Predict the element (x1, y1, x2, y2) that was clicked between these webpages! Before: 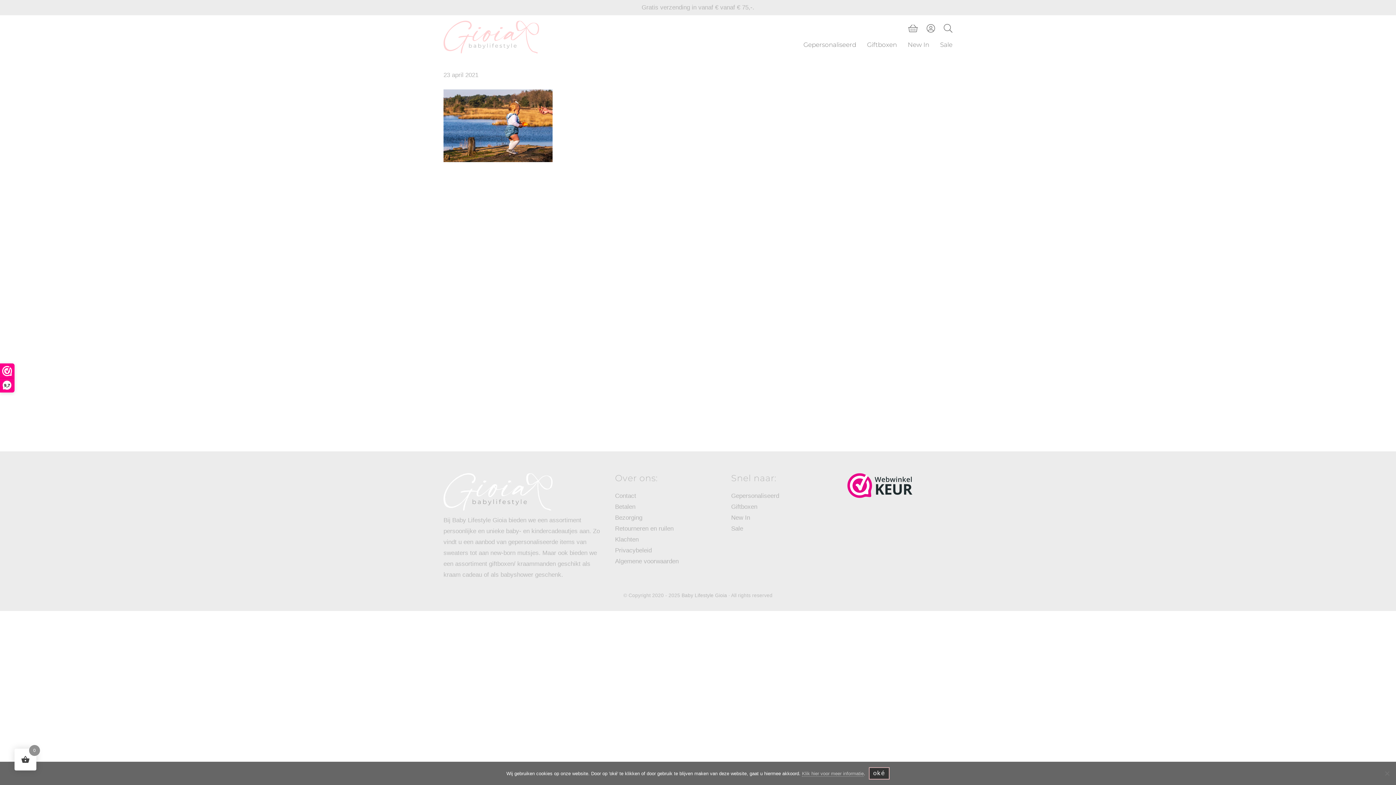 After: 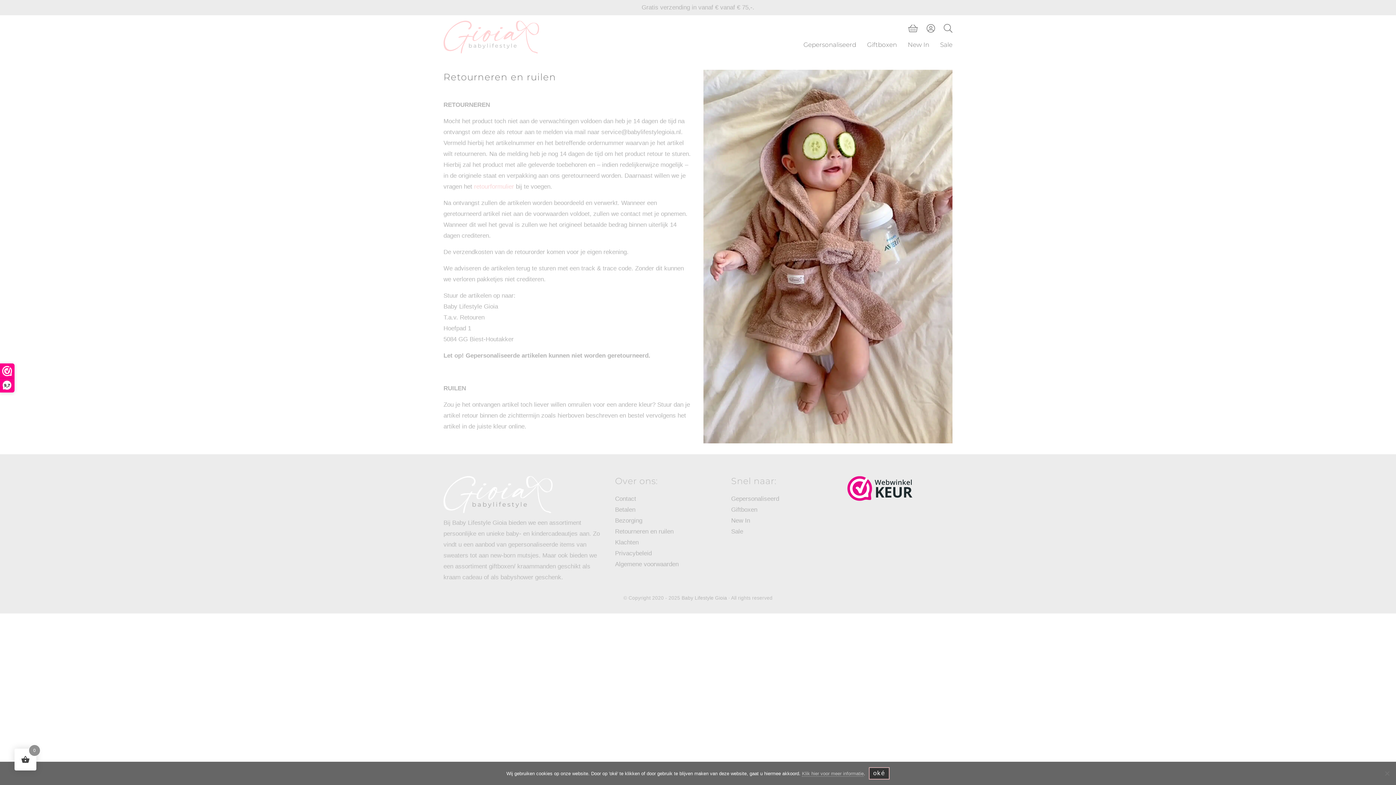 Action: label: Retourneren en ruilen bbox: (615, 525, 673, 532)